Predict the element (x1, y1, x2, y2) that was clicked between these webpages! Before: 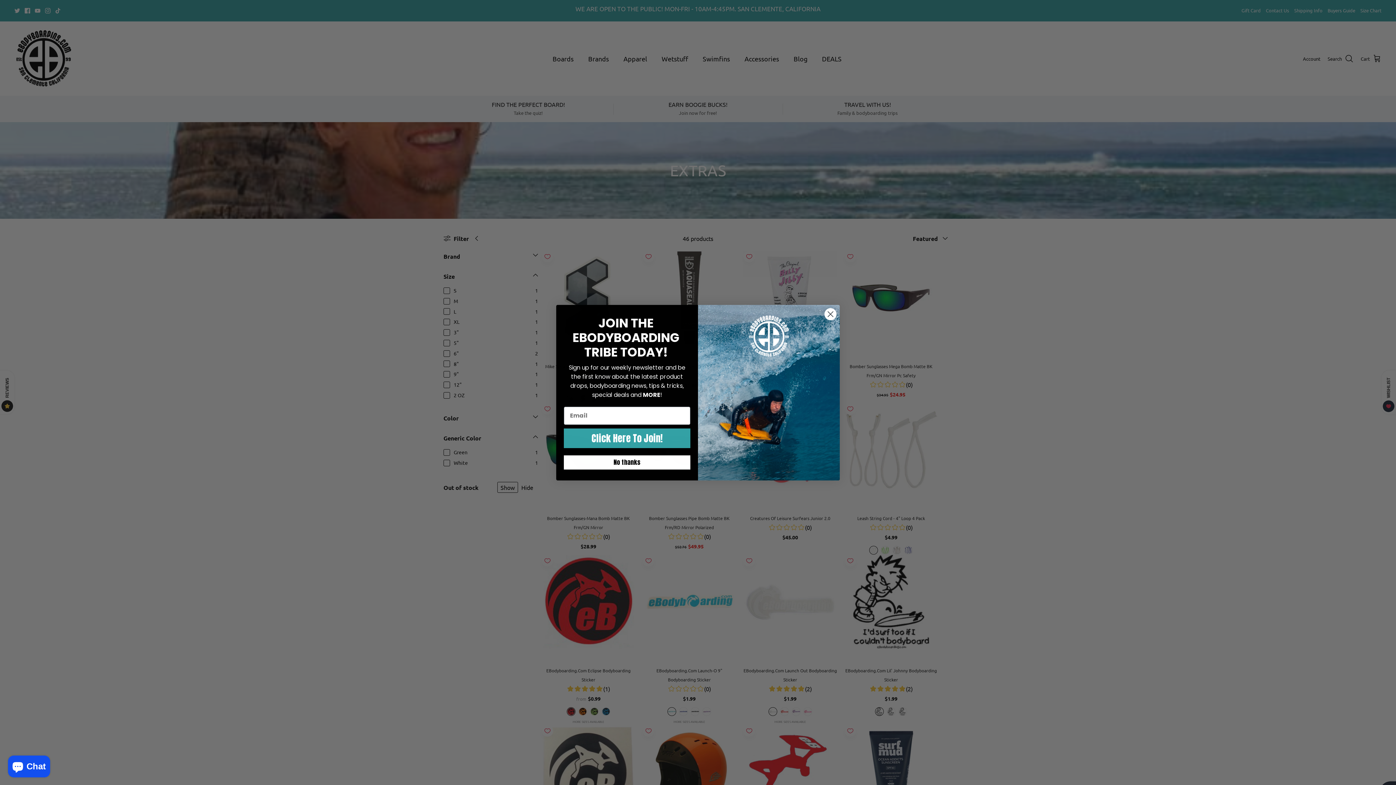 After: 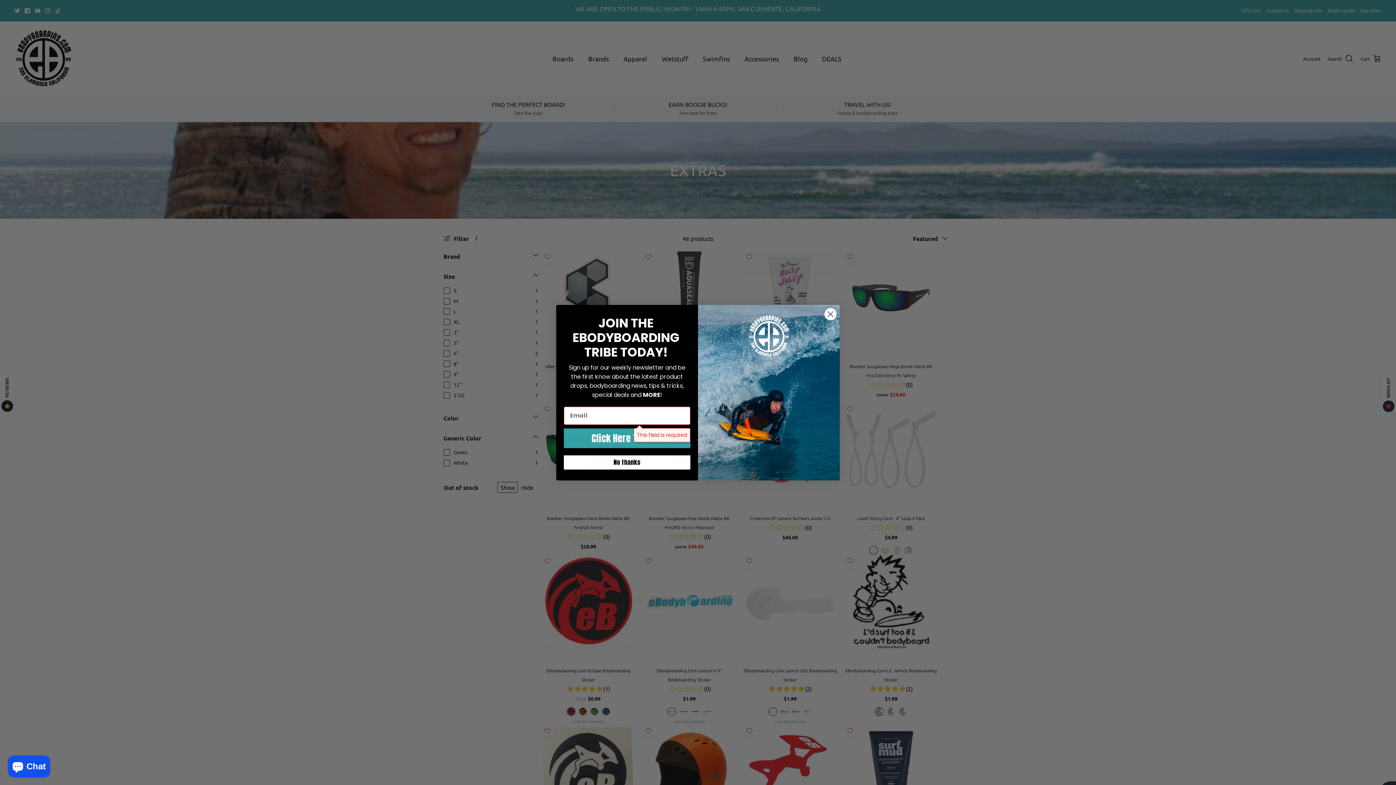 Action: bbox: (564, 428, 690, 448) label: Click Here To Join!